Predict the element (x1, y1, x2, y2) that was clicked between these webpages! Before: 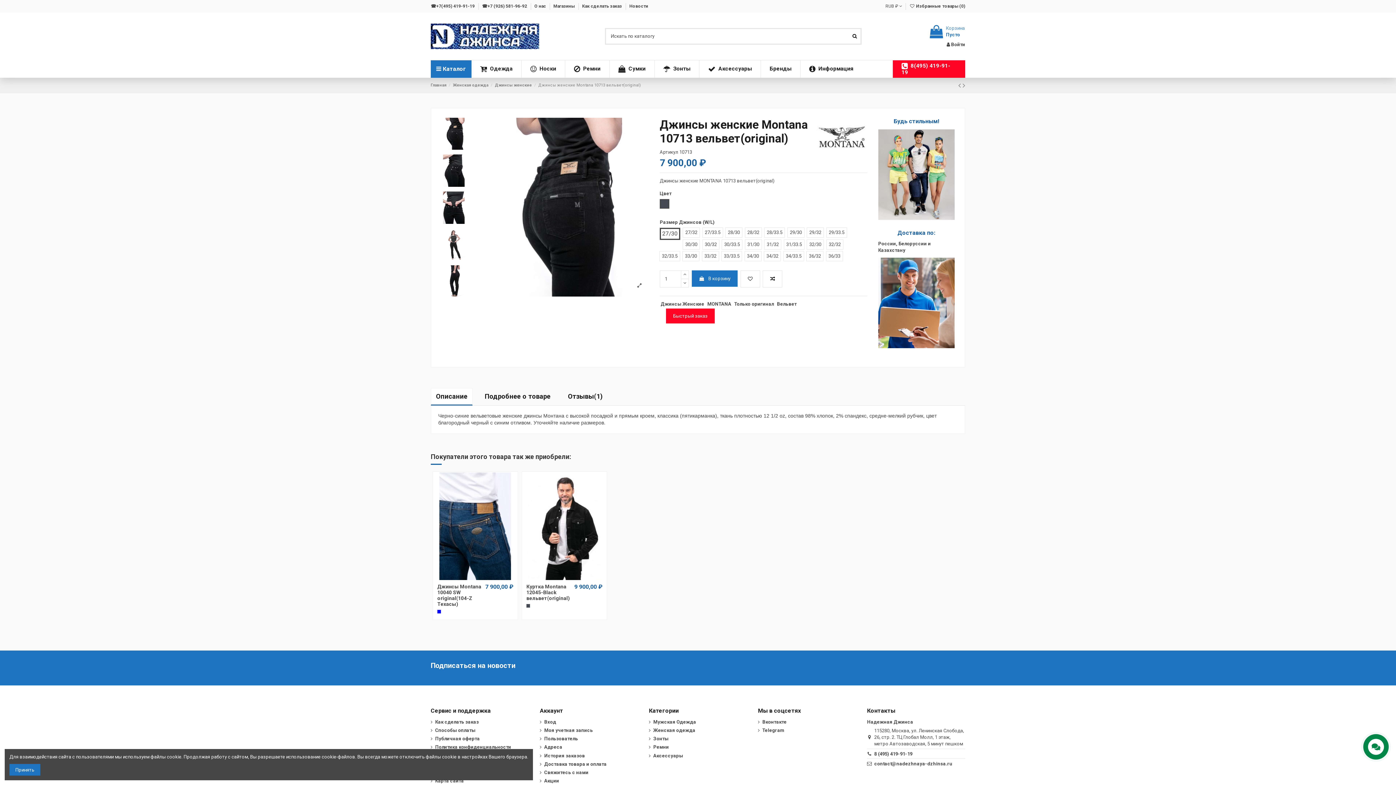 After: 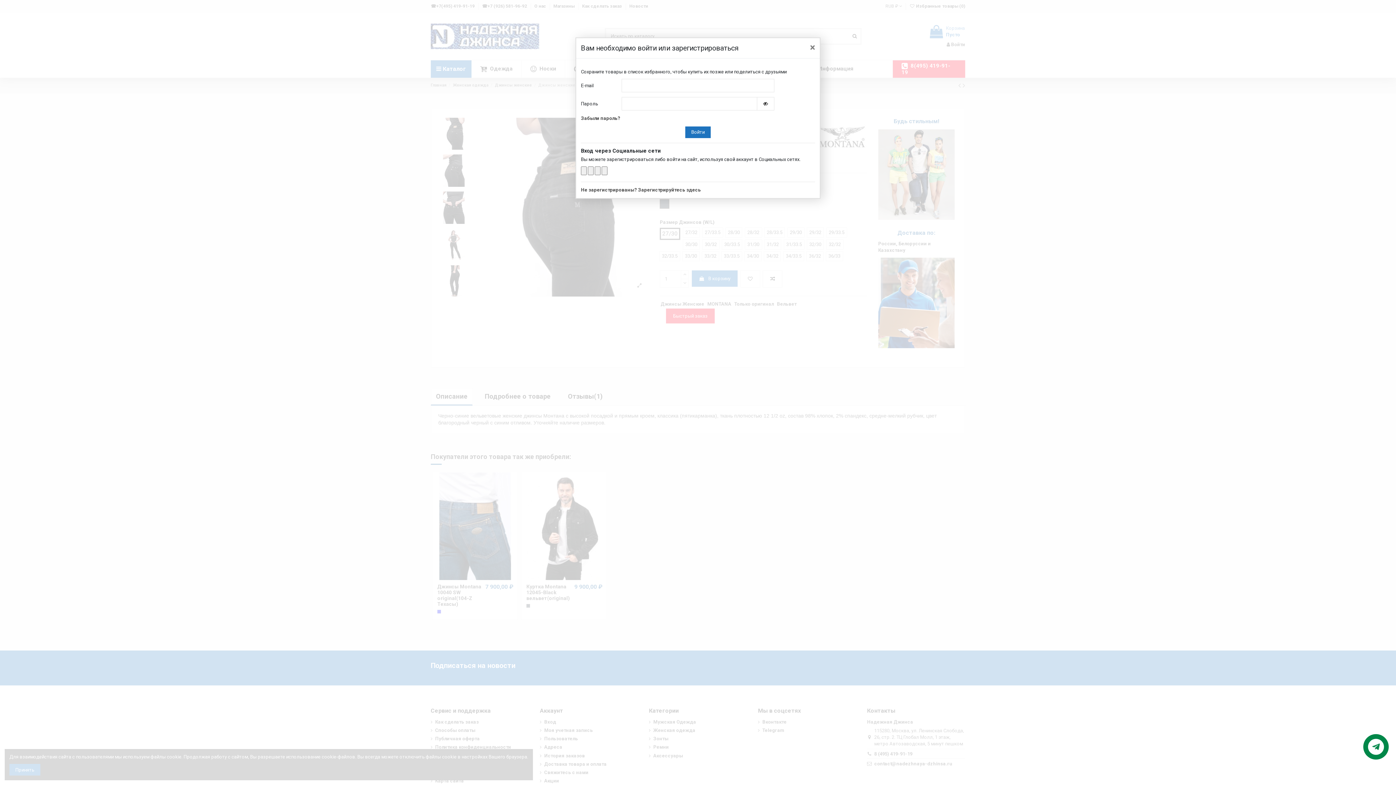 Action: bbox: (740, 270, 760, 287)